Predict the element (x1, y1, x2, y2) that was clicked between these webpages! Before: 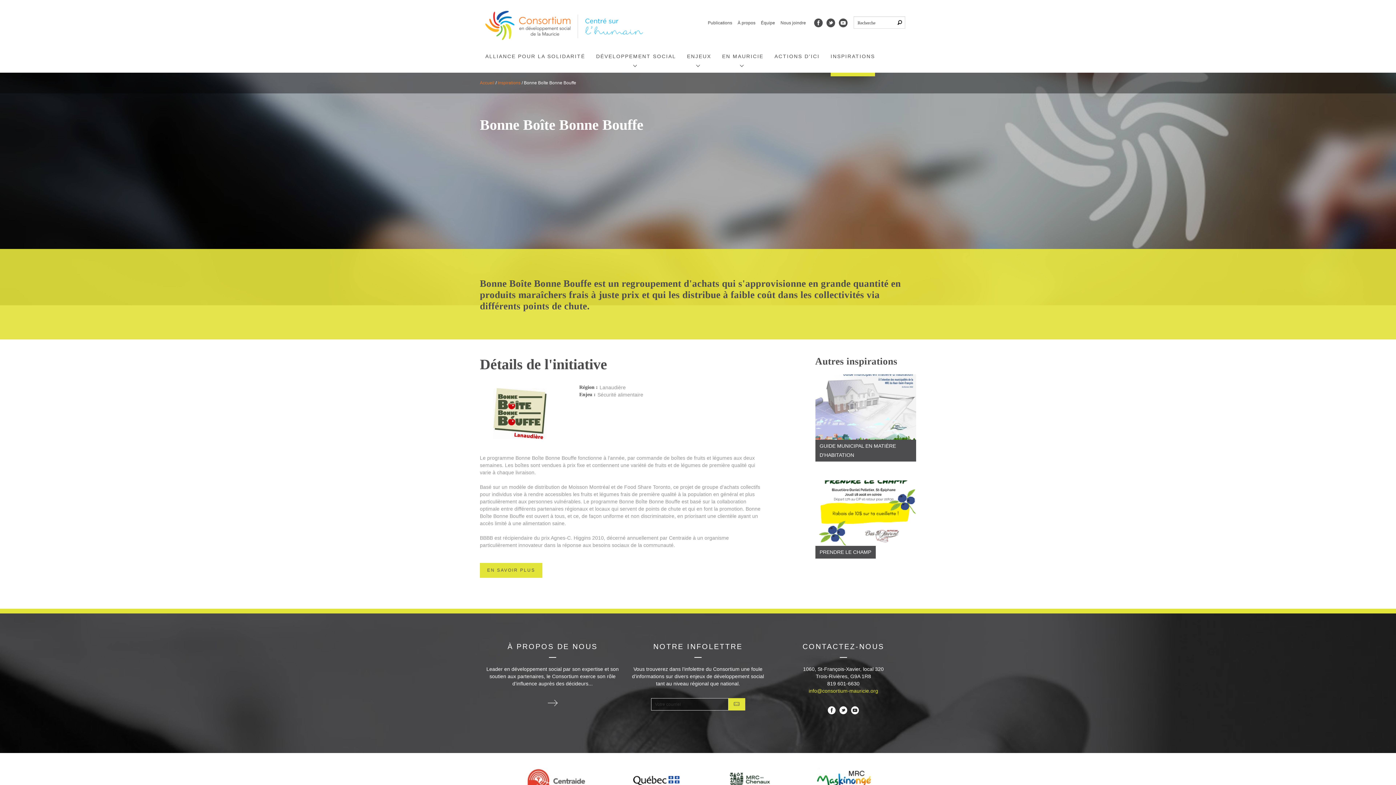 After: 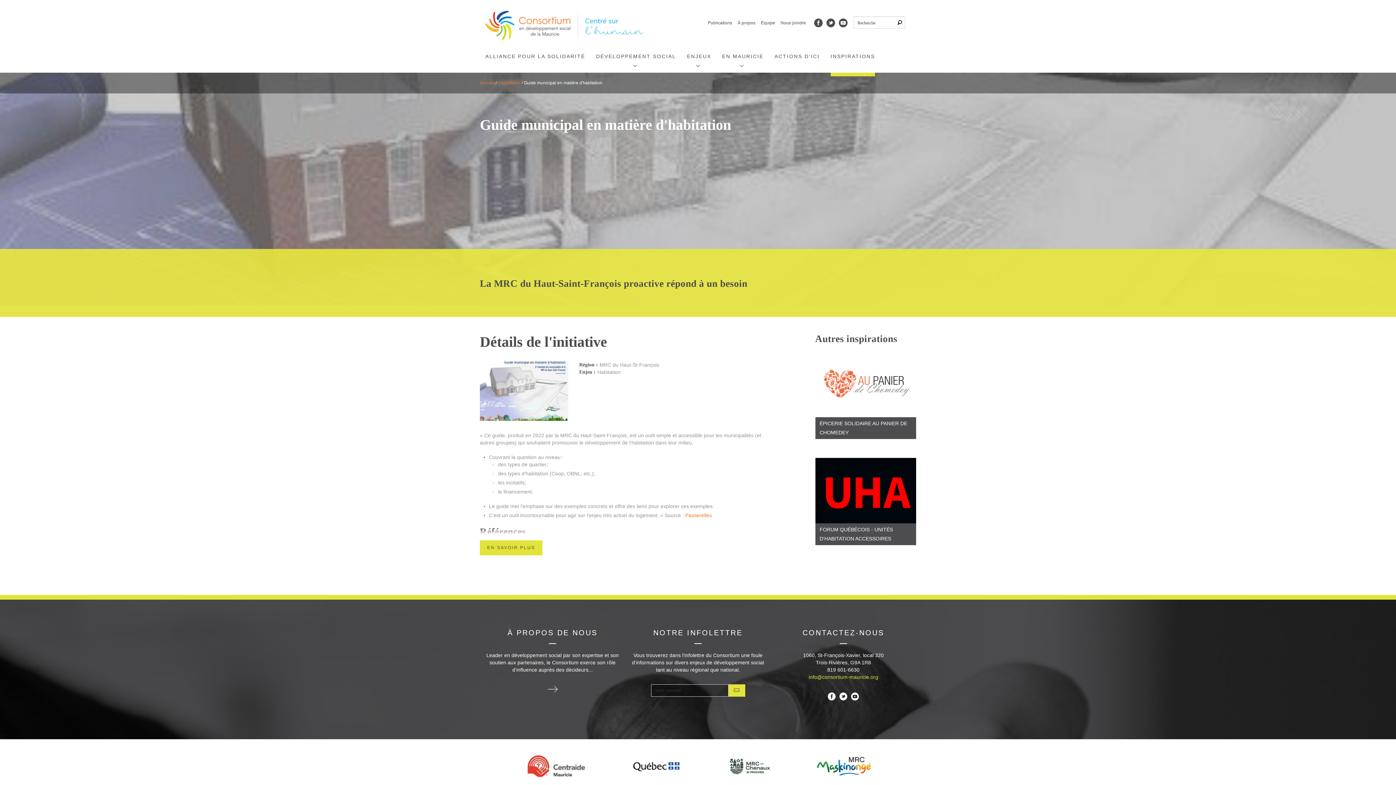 Action: bbox: (815, 374, 916, 439) label:  